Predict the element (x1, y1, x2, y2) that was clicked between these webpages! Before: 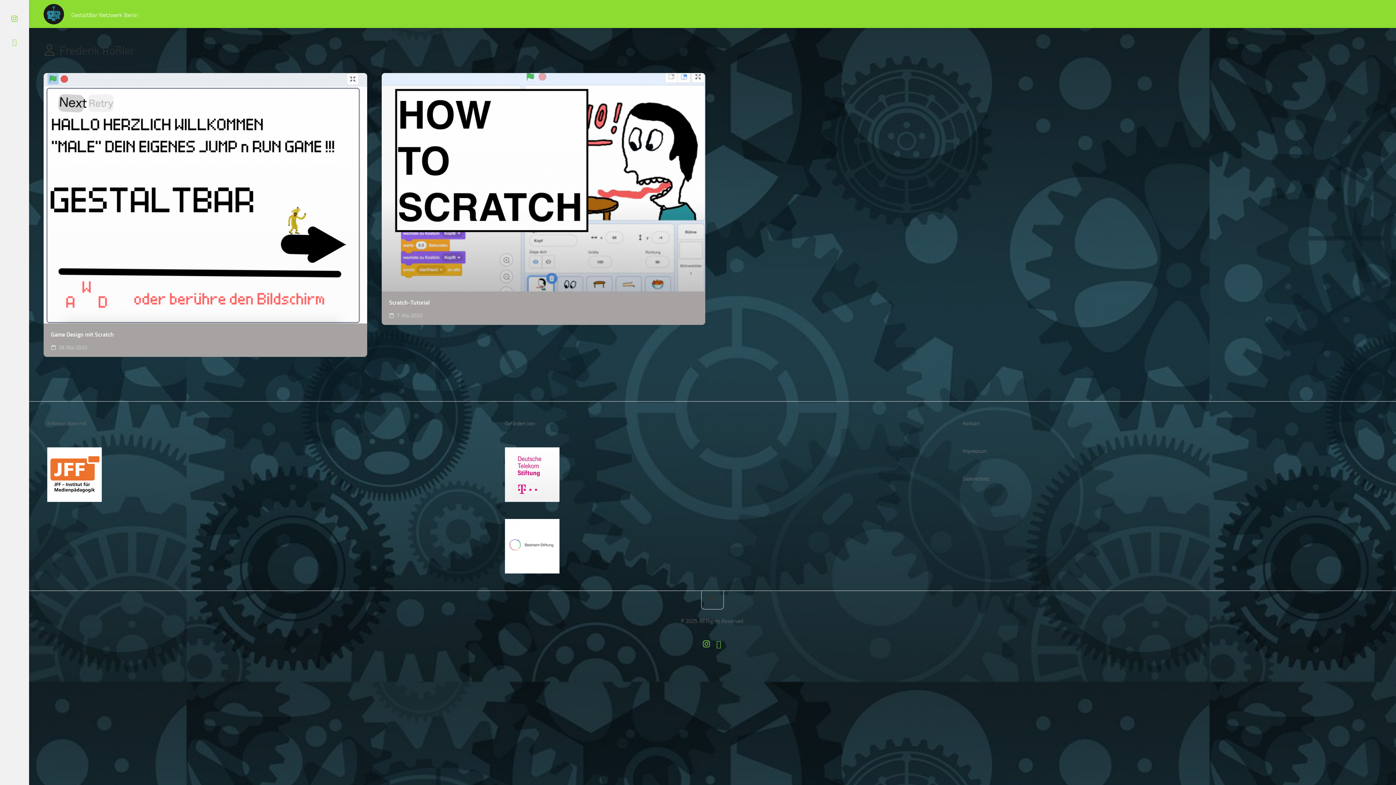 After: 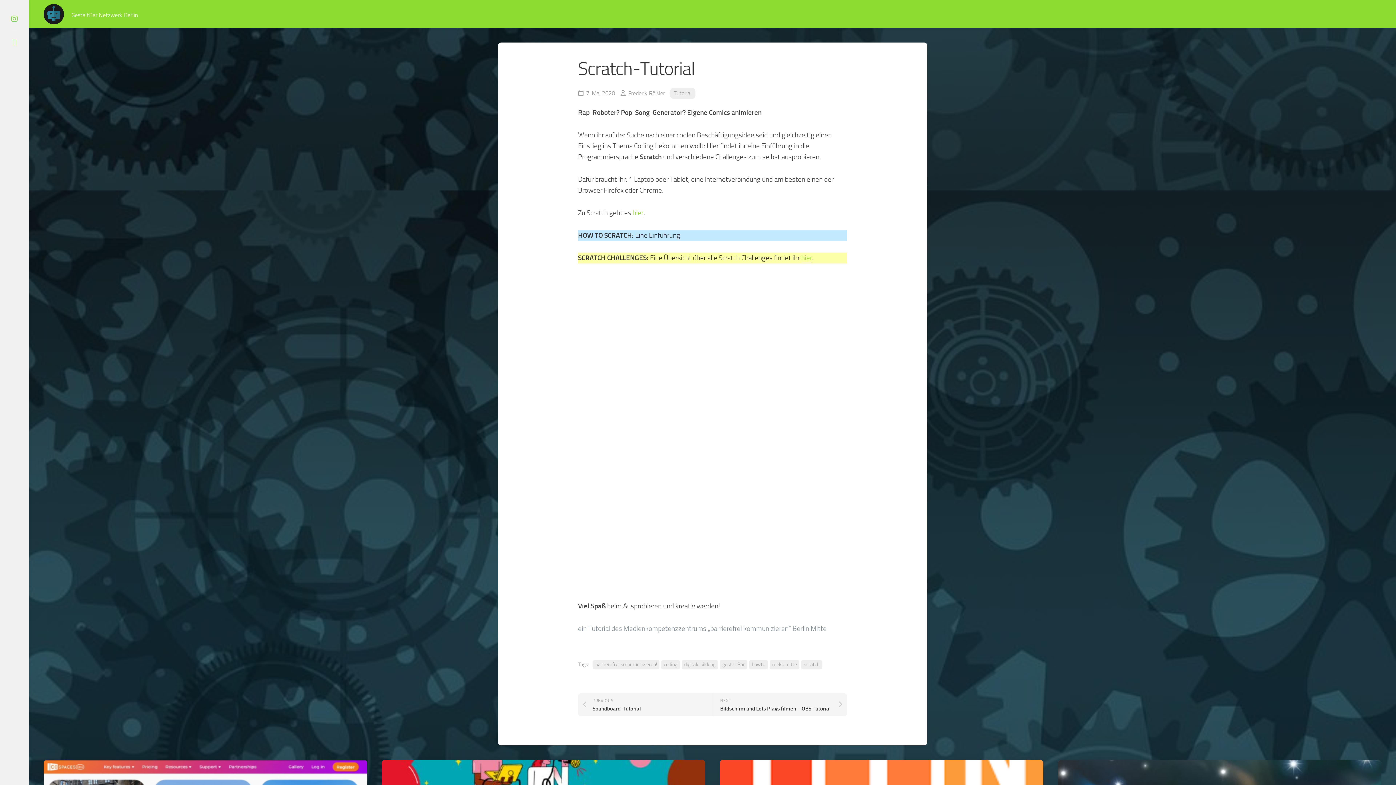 Action: bbox: (381, 73, 705, 291)